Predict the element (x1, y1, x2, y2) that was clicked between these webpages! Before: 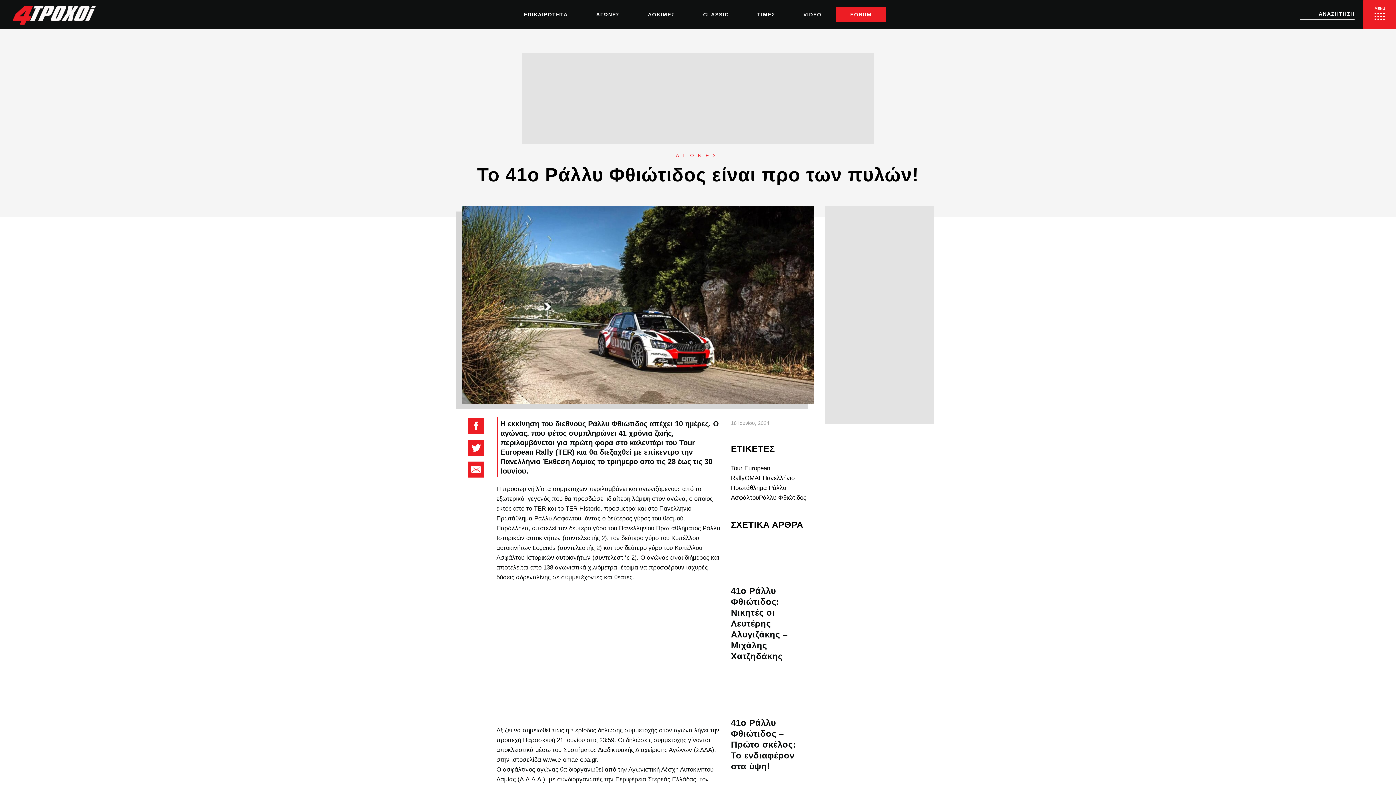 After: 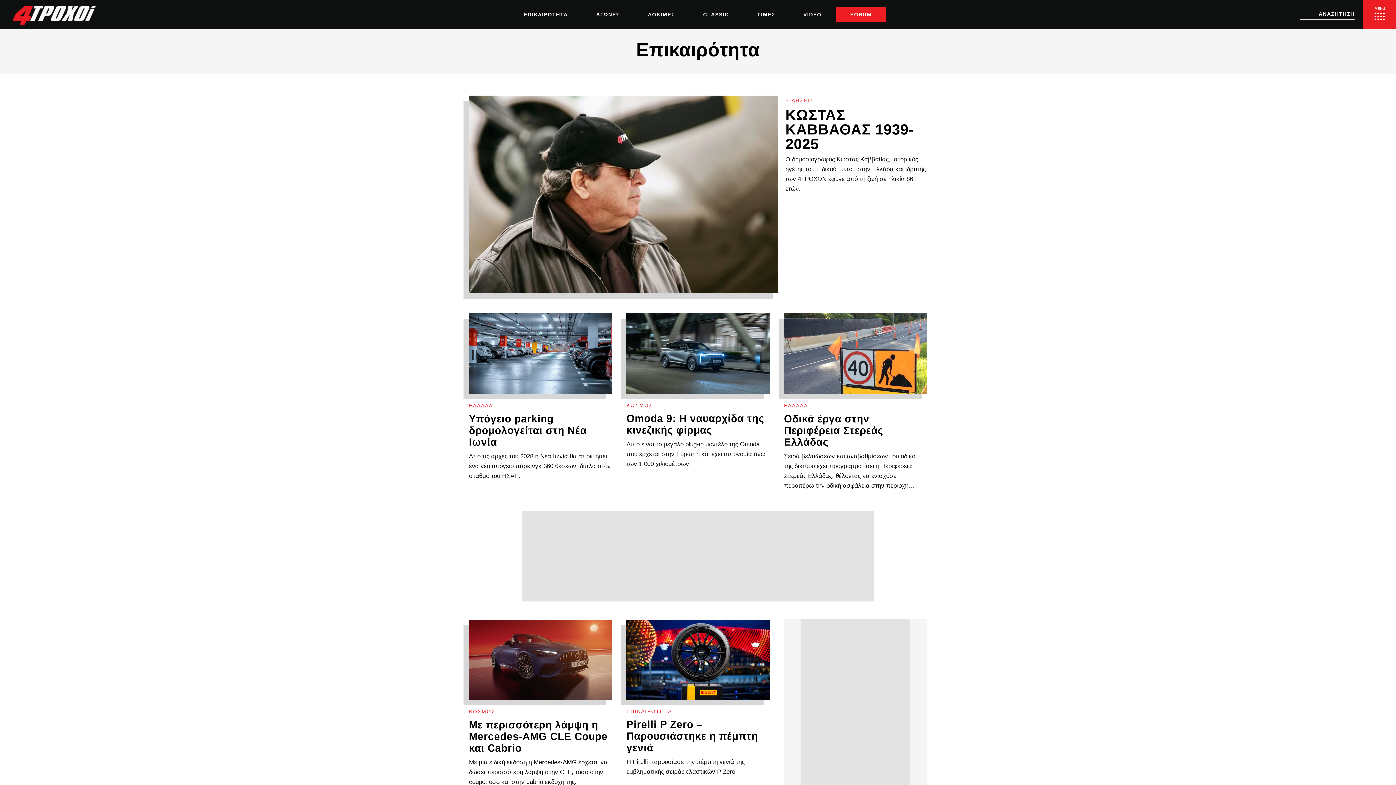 Action: label: ΕΠΙΚΑΙΡΟΤΗΤΑ bbox: (510, 2, 581, 27)